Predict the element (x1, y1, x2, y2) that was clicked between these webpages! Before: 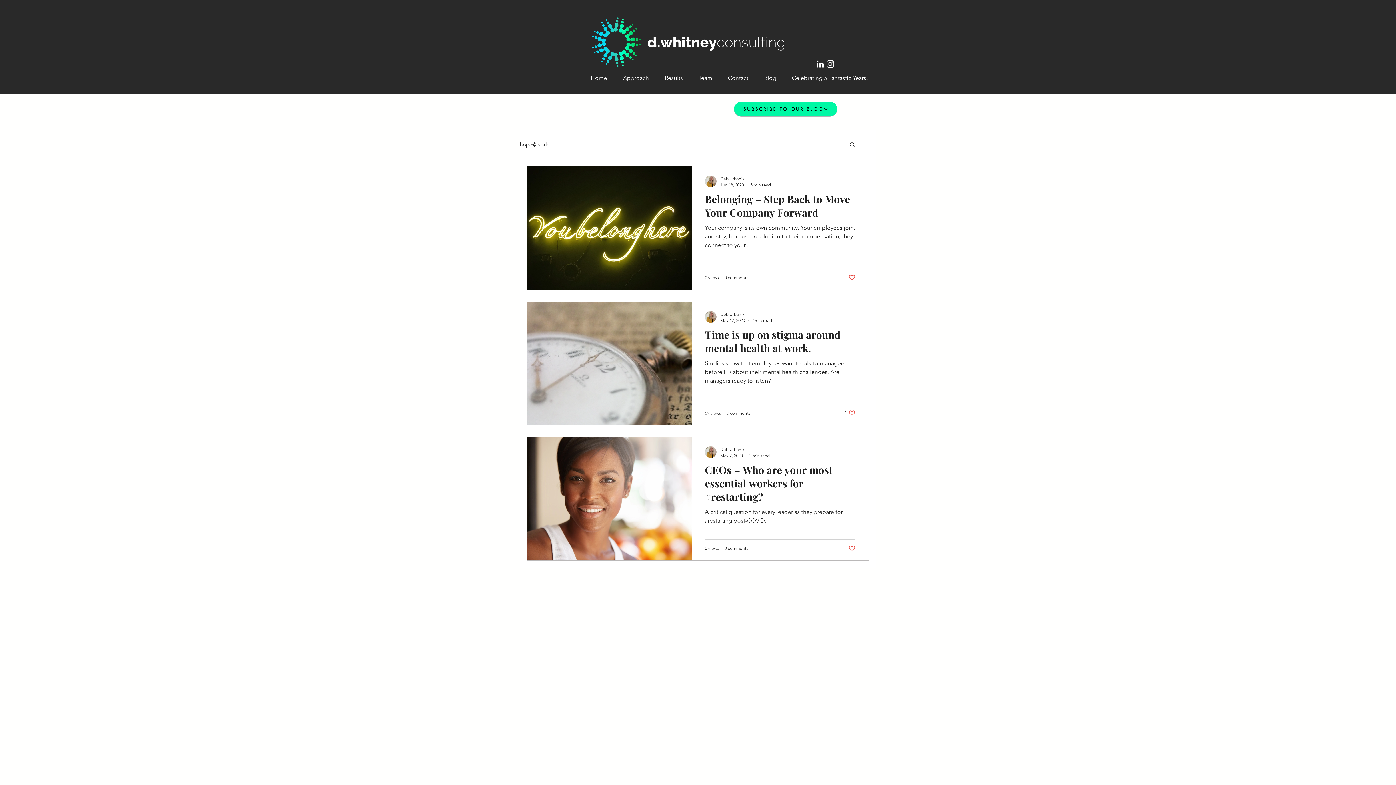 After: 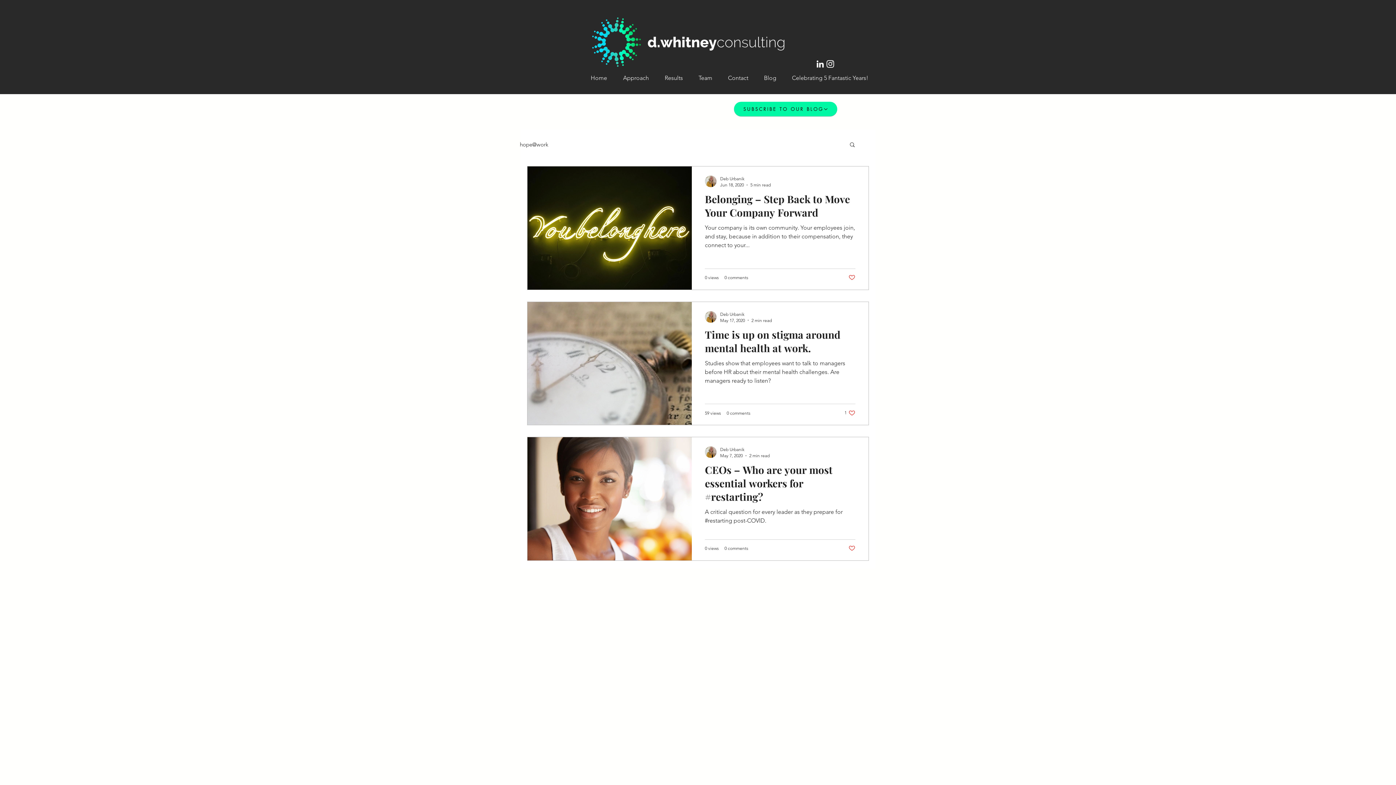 Action: bbox: (849, 141, 856, 149) label: Search